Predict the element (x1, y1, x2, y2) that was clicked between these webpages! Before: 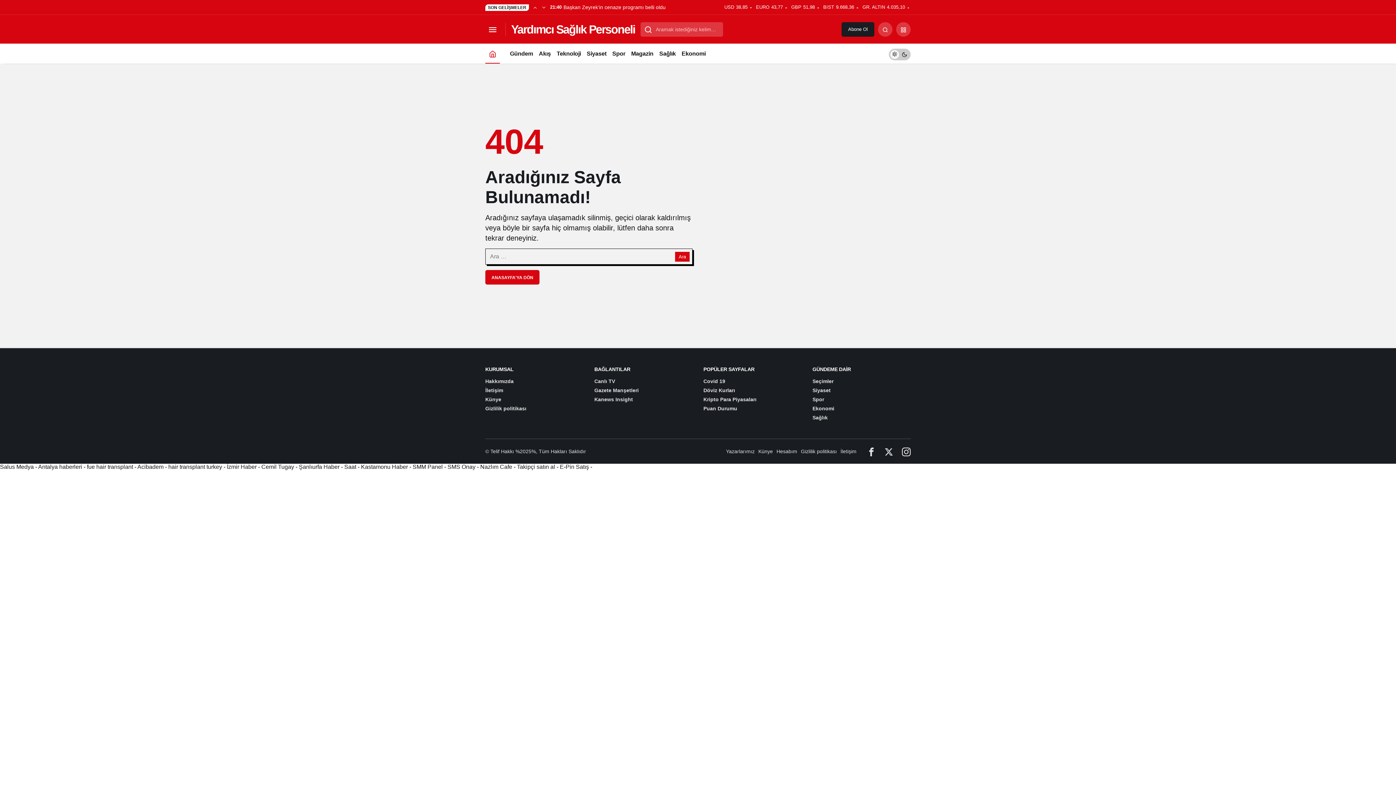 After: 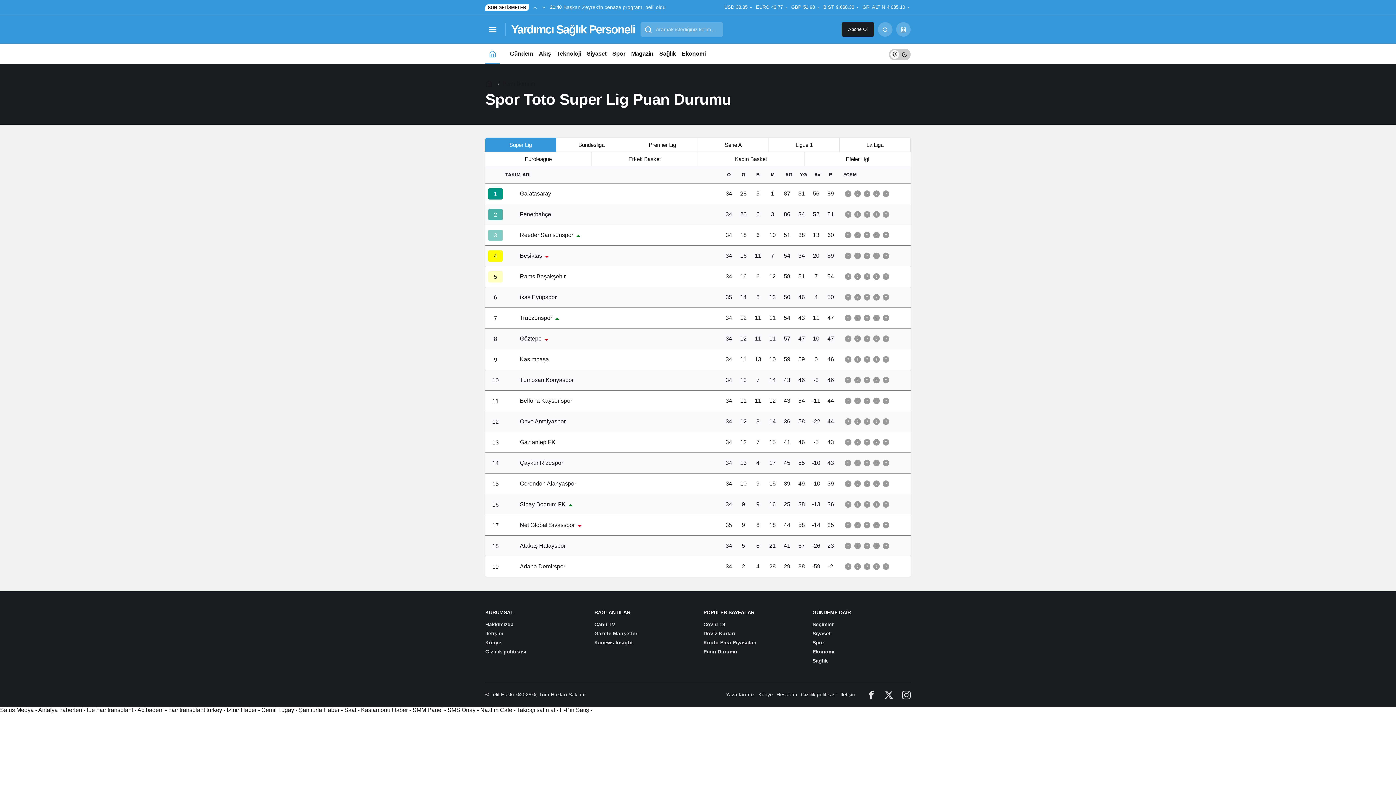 Action: label: Puan Durumu bbox: (703, 405, 737, 411)